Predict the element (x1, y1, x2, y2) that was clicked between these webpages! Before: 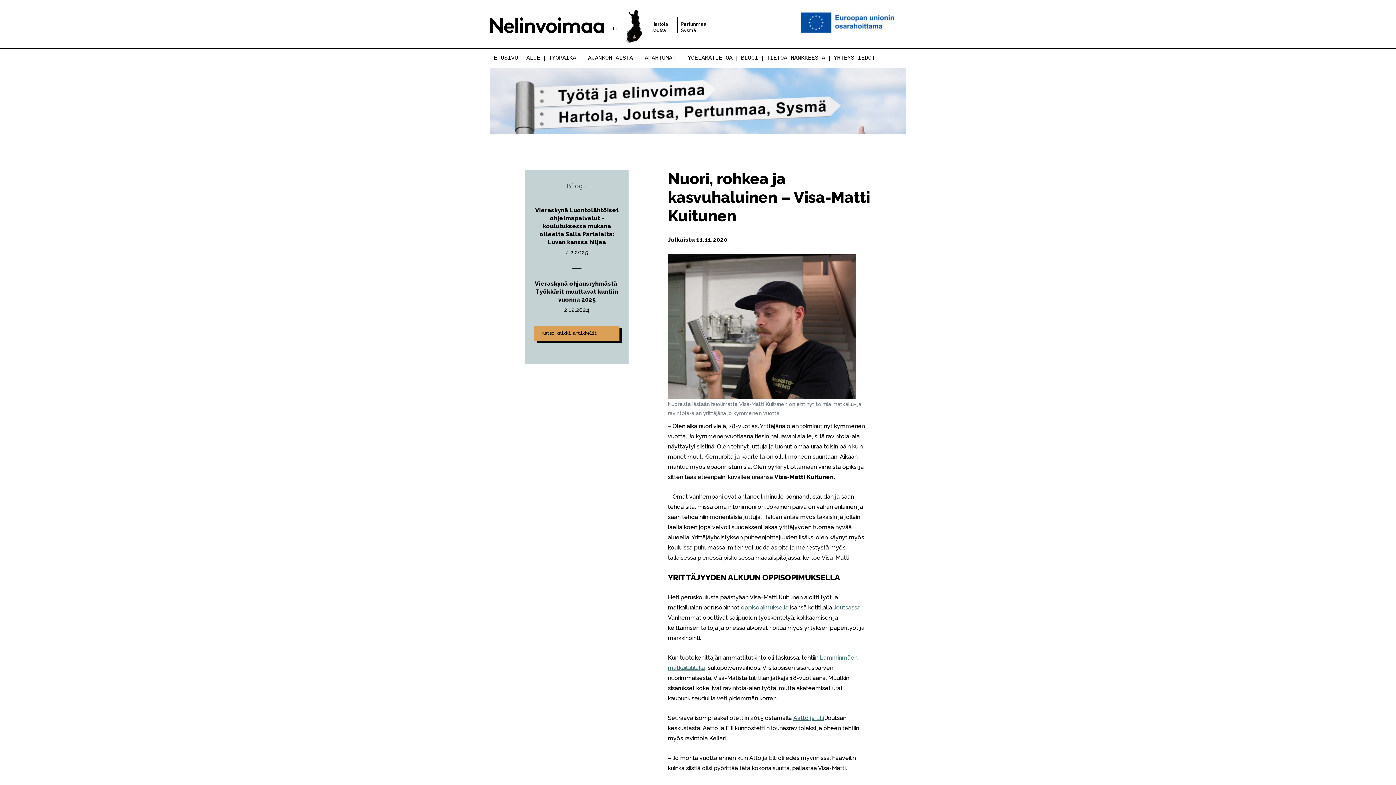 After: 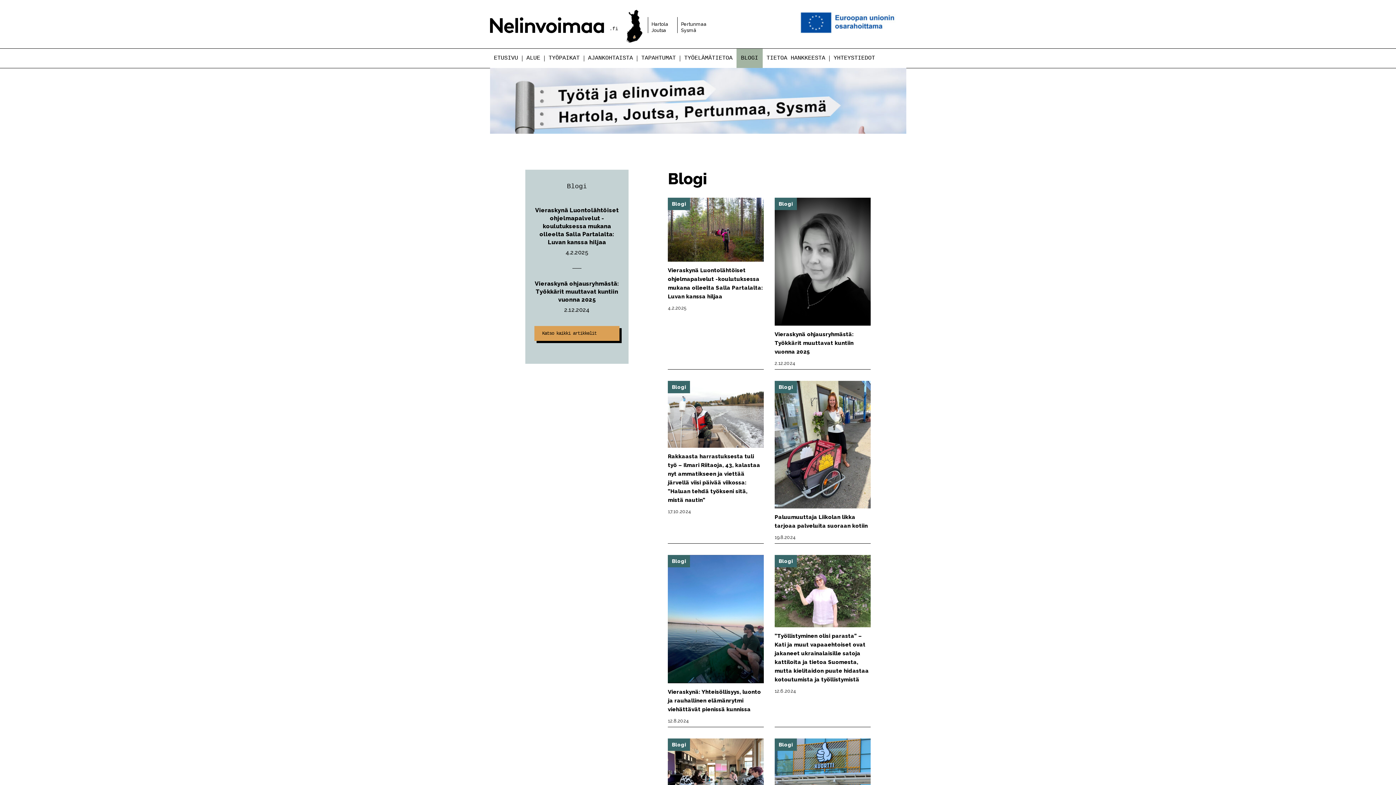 Action: label: Katso kaikki artikkelit bbox: (534, 326, 619, 341)